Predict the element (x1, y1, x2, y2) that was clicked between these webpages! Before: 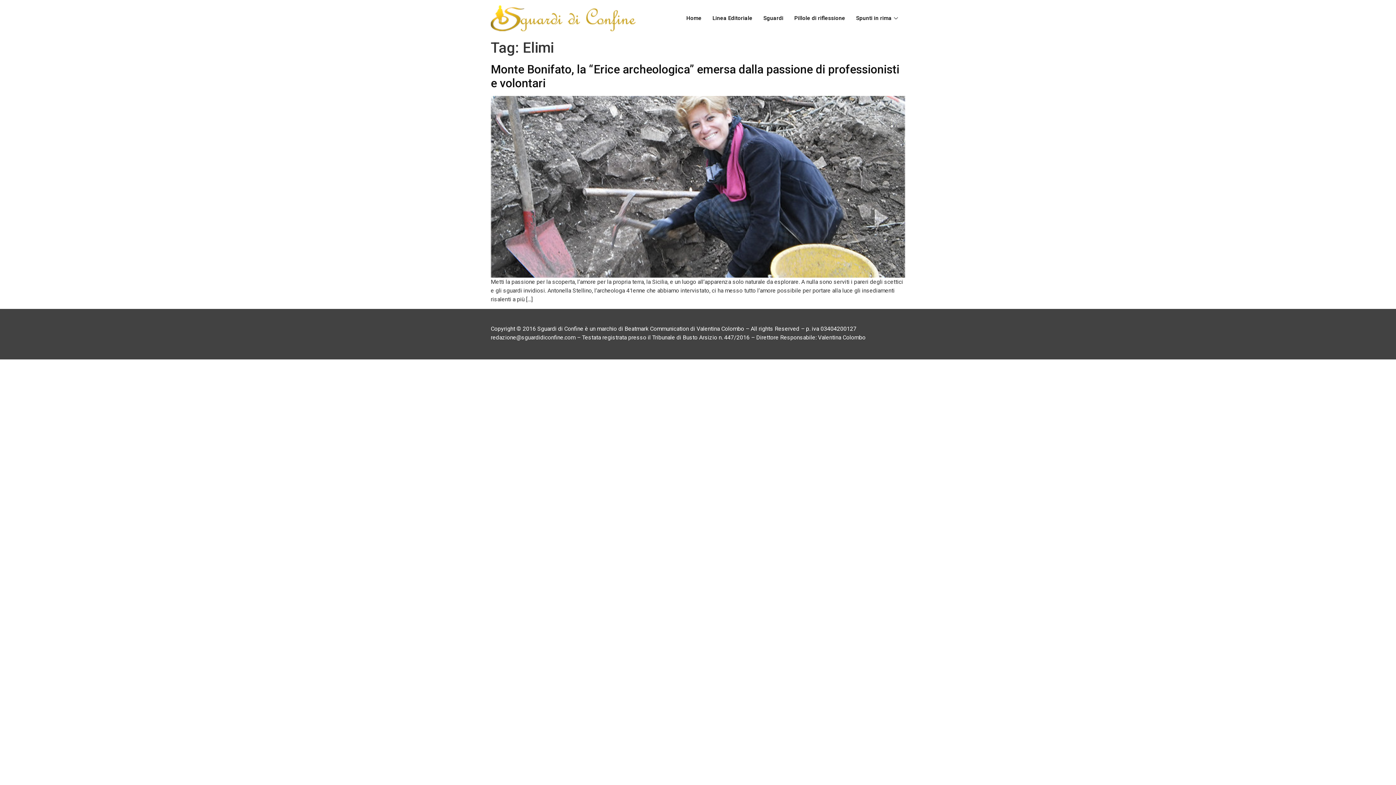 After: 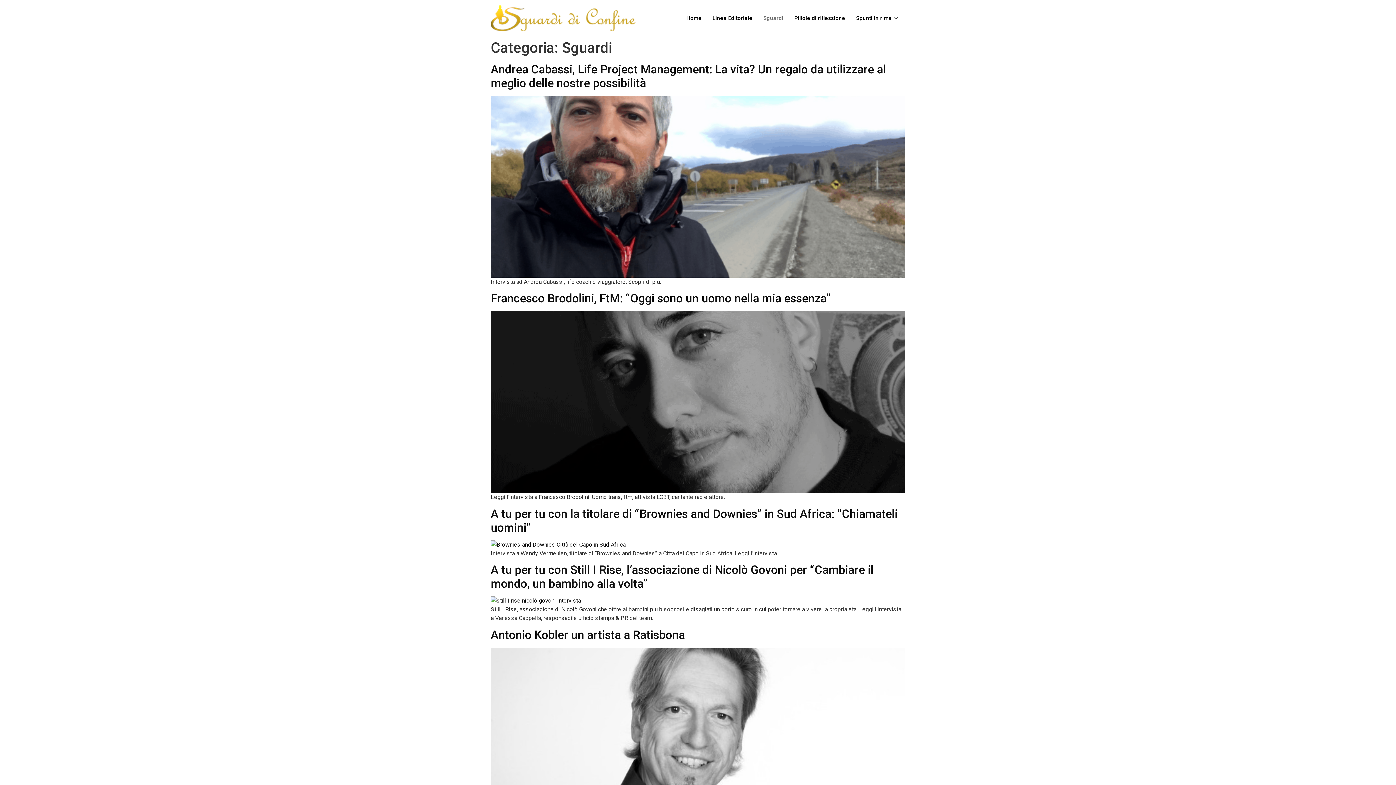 Action: label: Sguardi bbox: (758, 3, 789, 32)